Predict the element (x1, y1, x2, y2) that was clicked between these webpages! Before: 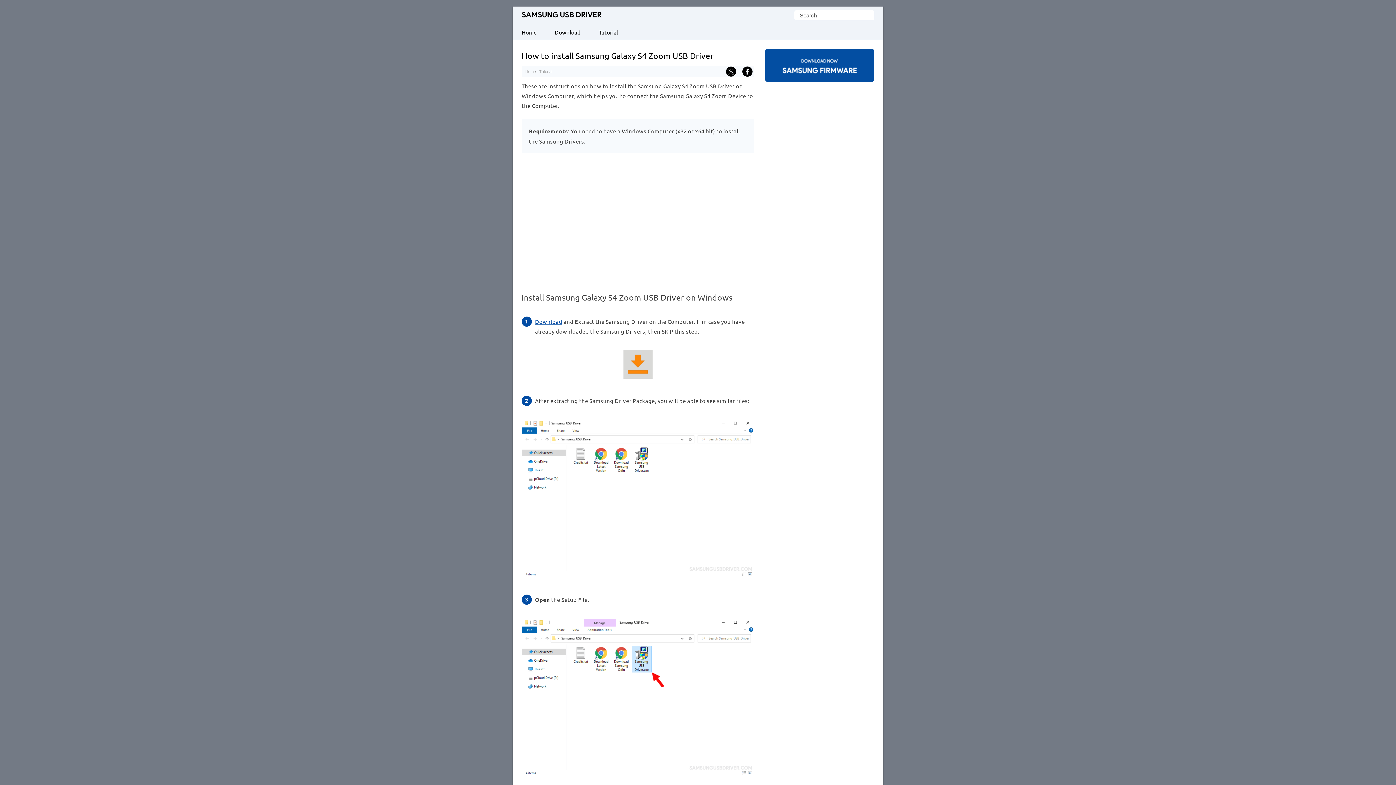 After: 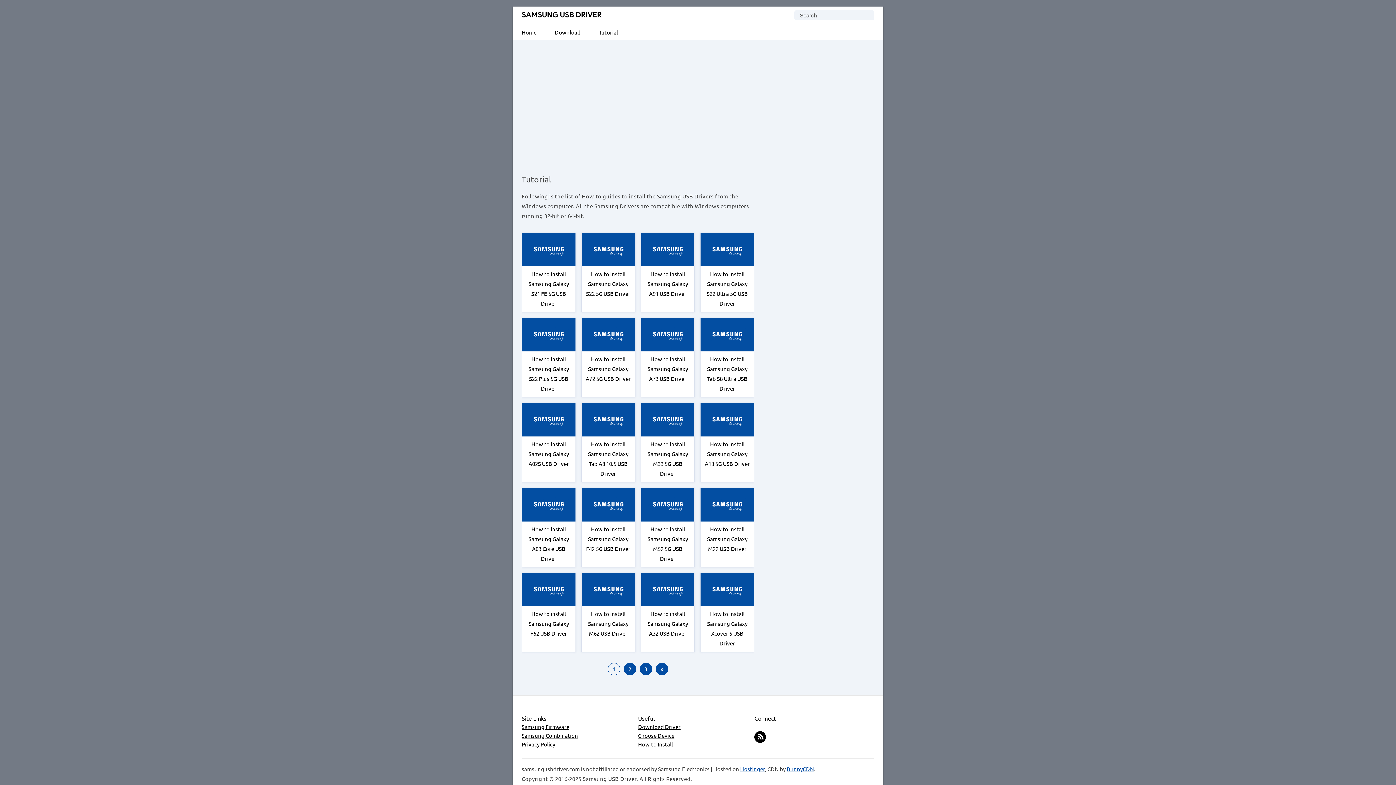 Action: label: Tutorial bbox: (589, 24, 627, 39)